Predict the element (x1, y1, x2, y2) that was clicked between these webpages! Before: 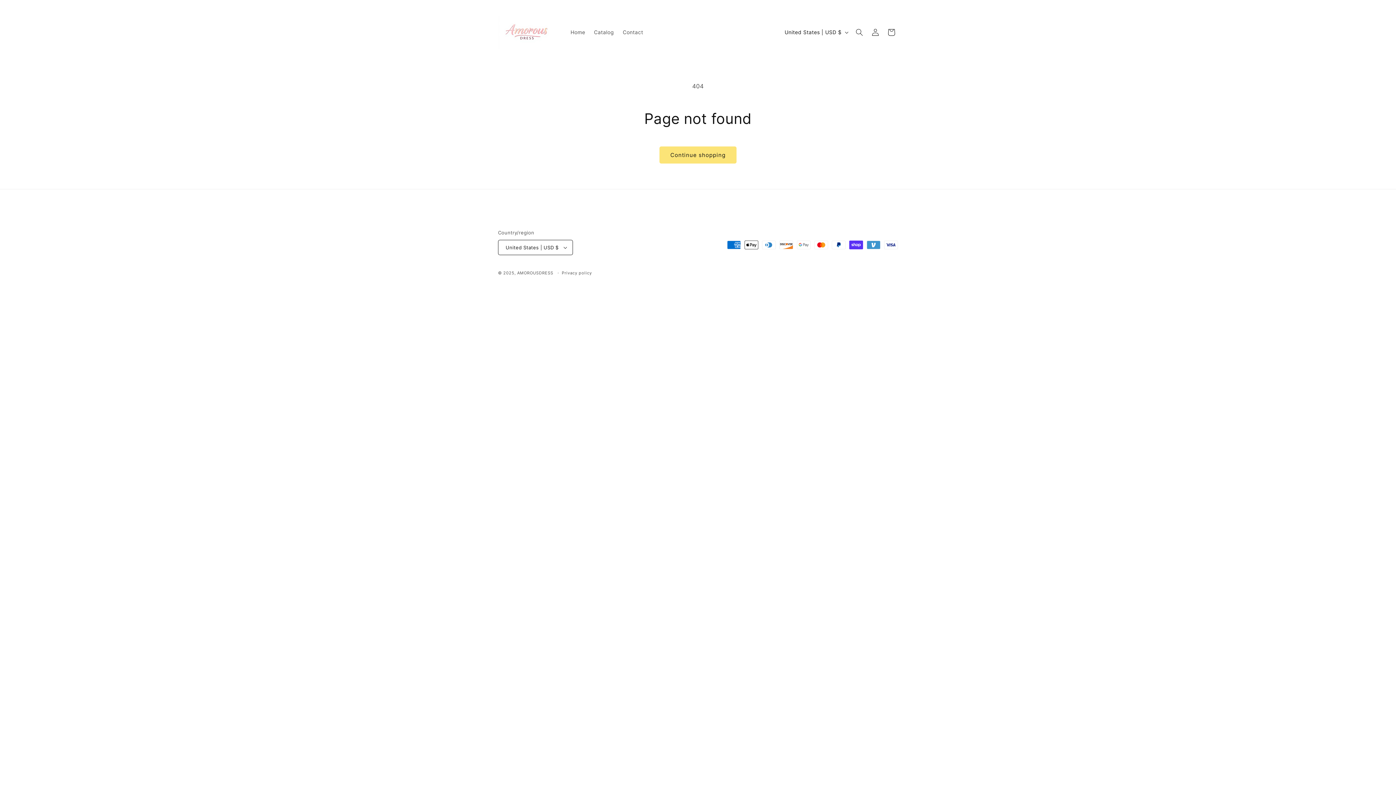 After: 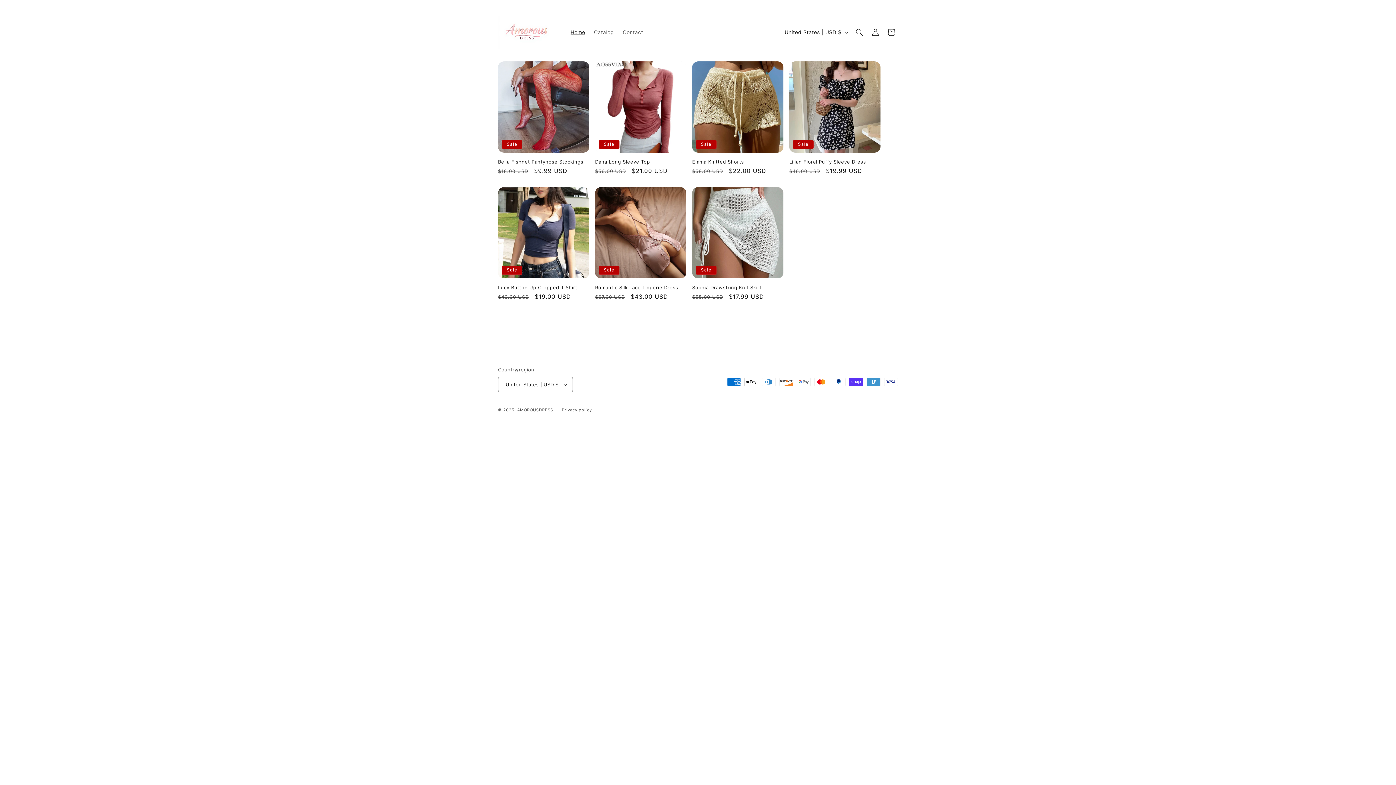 Action: label: AMOROUSDRESS bbox: (517, 270, 553, 275)